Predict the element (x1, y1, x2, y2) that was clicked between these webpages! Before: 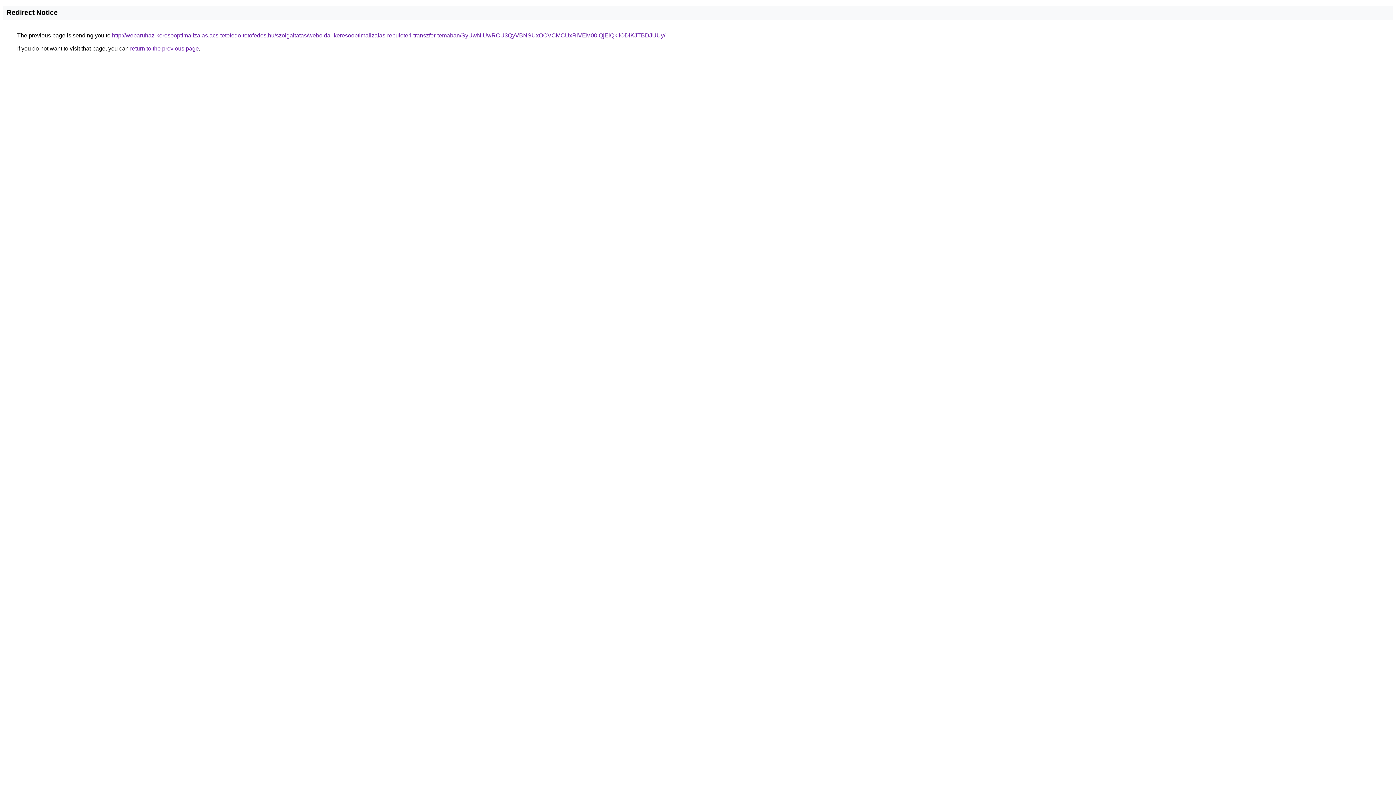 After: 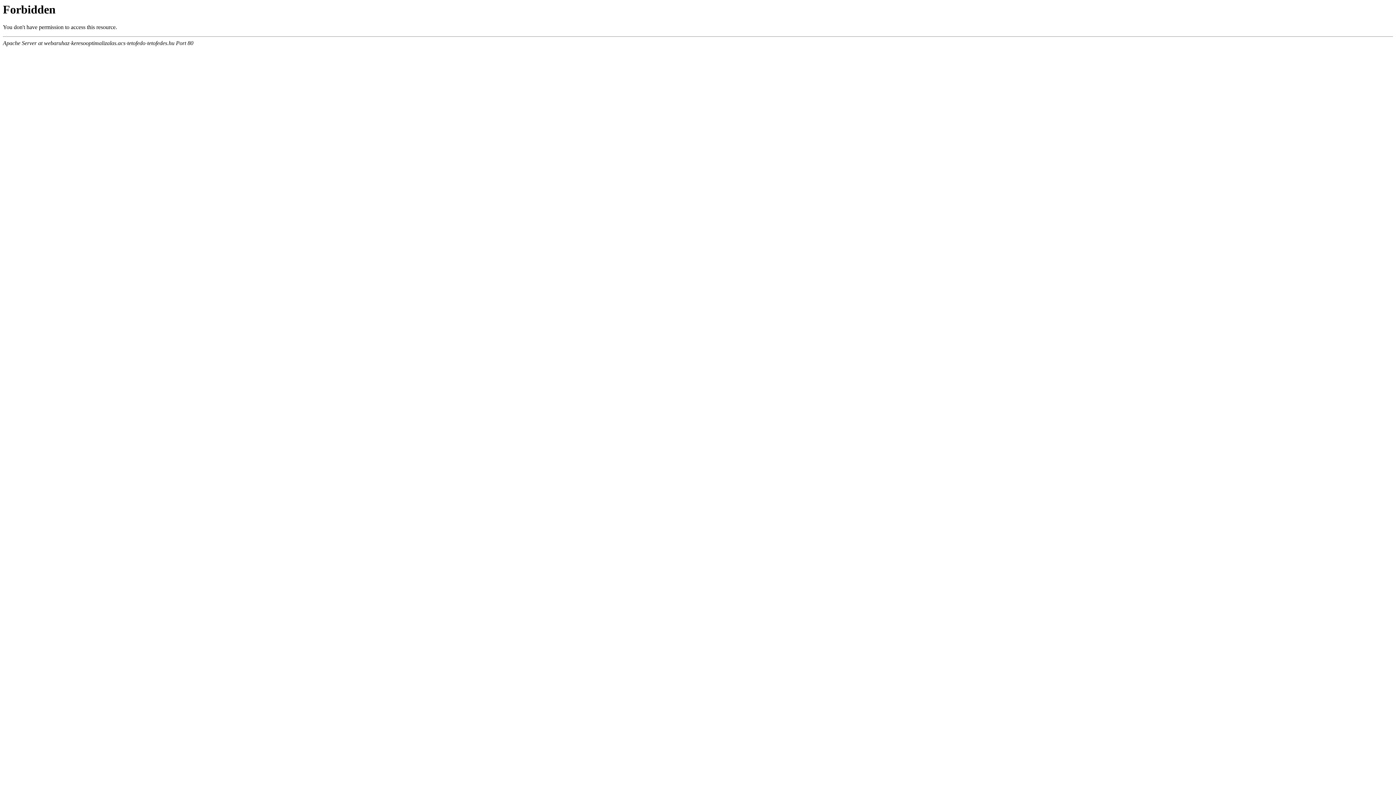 Action: label: http://webaruhaz-keresooptimalizalas.acs-tetofedo-tetofedes.hu/szolgaltatas/weboldal-keresooptimalizalas-repuloteri-transzfer-temaban/SyUwNiUwRCU3QyVBNSUxOCVCMCUxRiVEM00lQjElQkIlODlKJTBDJUUy/ bbox: (112, 32, 665, 38)